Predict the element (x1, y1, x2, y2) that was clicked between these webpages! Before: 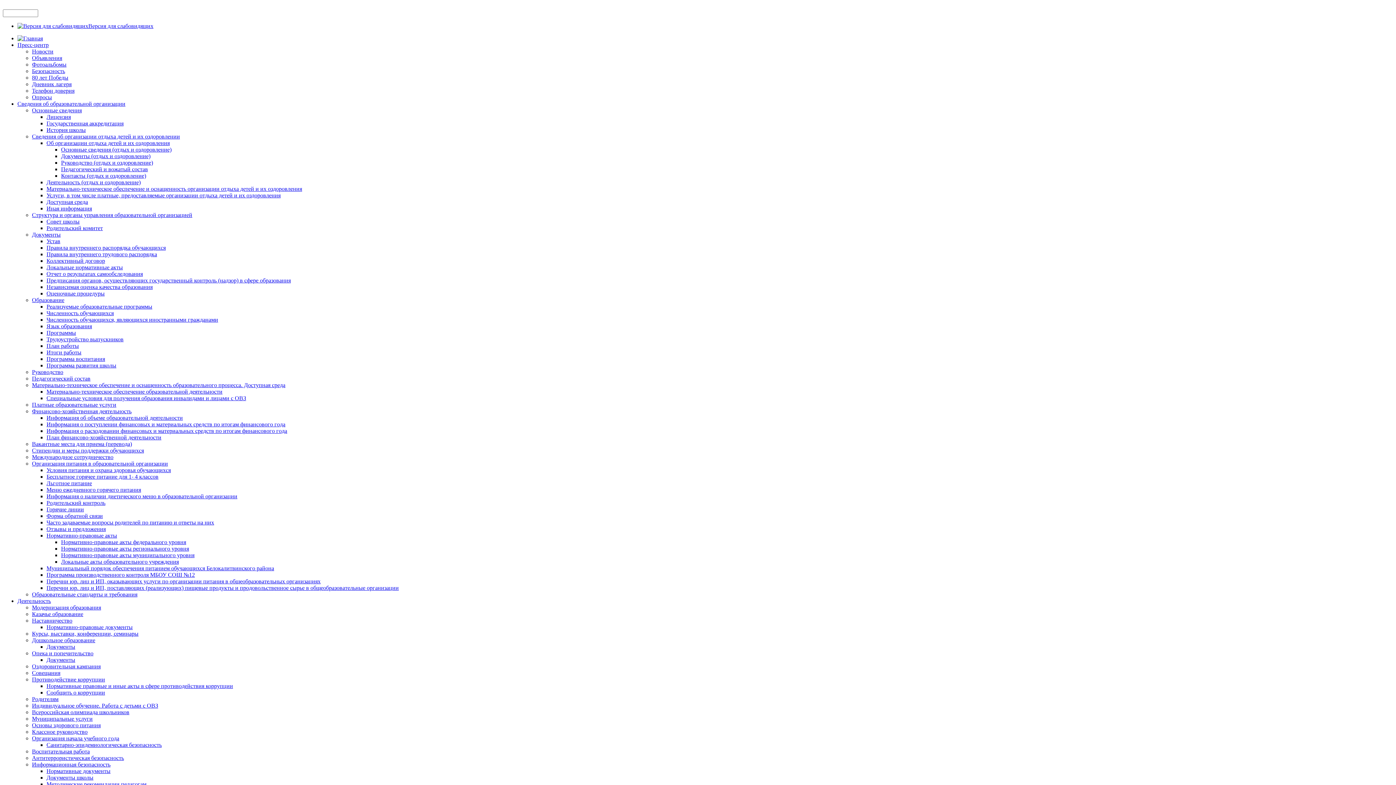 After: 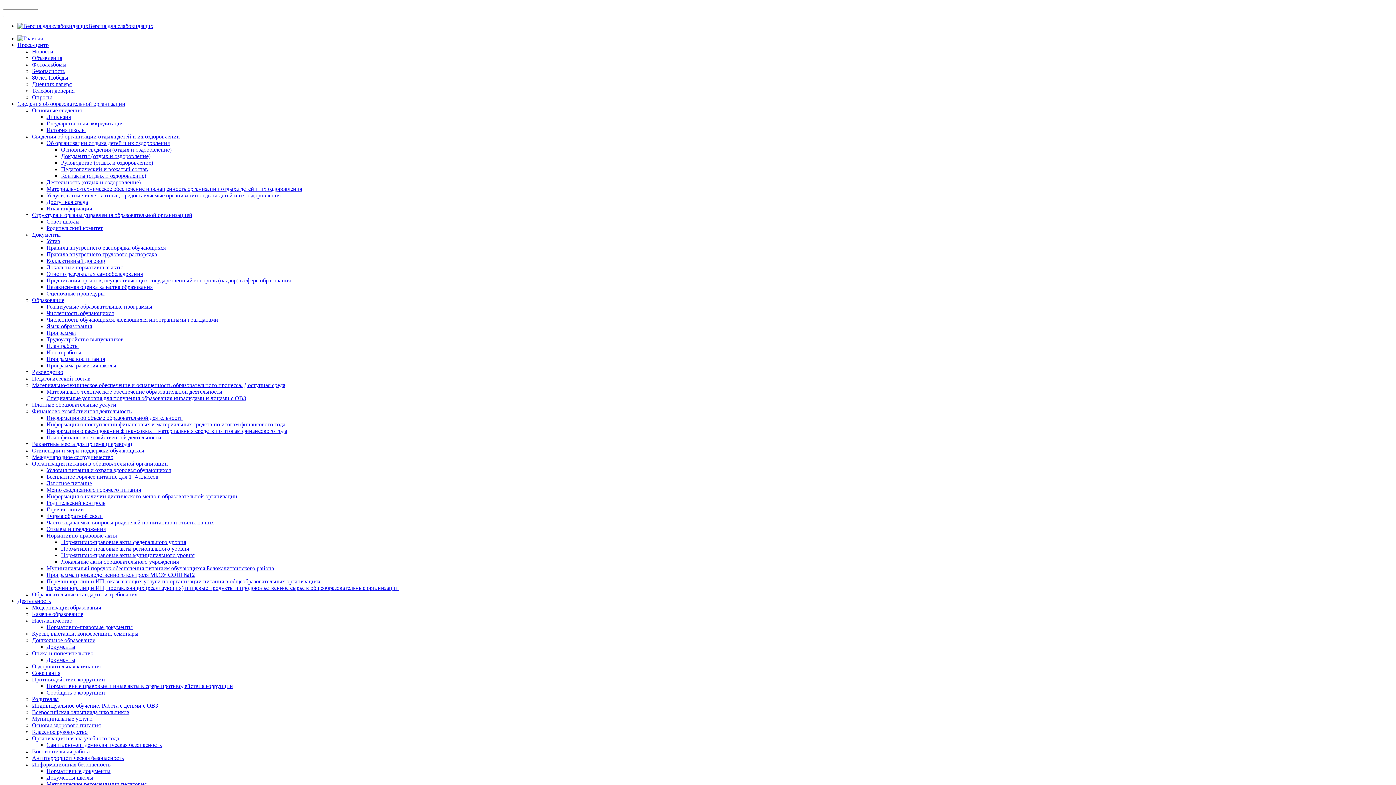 Action: bbox: (32, 441, 132, 447) label: Вакантные места для приема (перевода)